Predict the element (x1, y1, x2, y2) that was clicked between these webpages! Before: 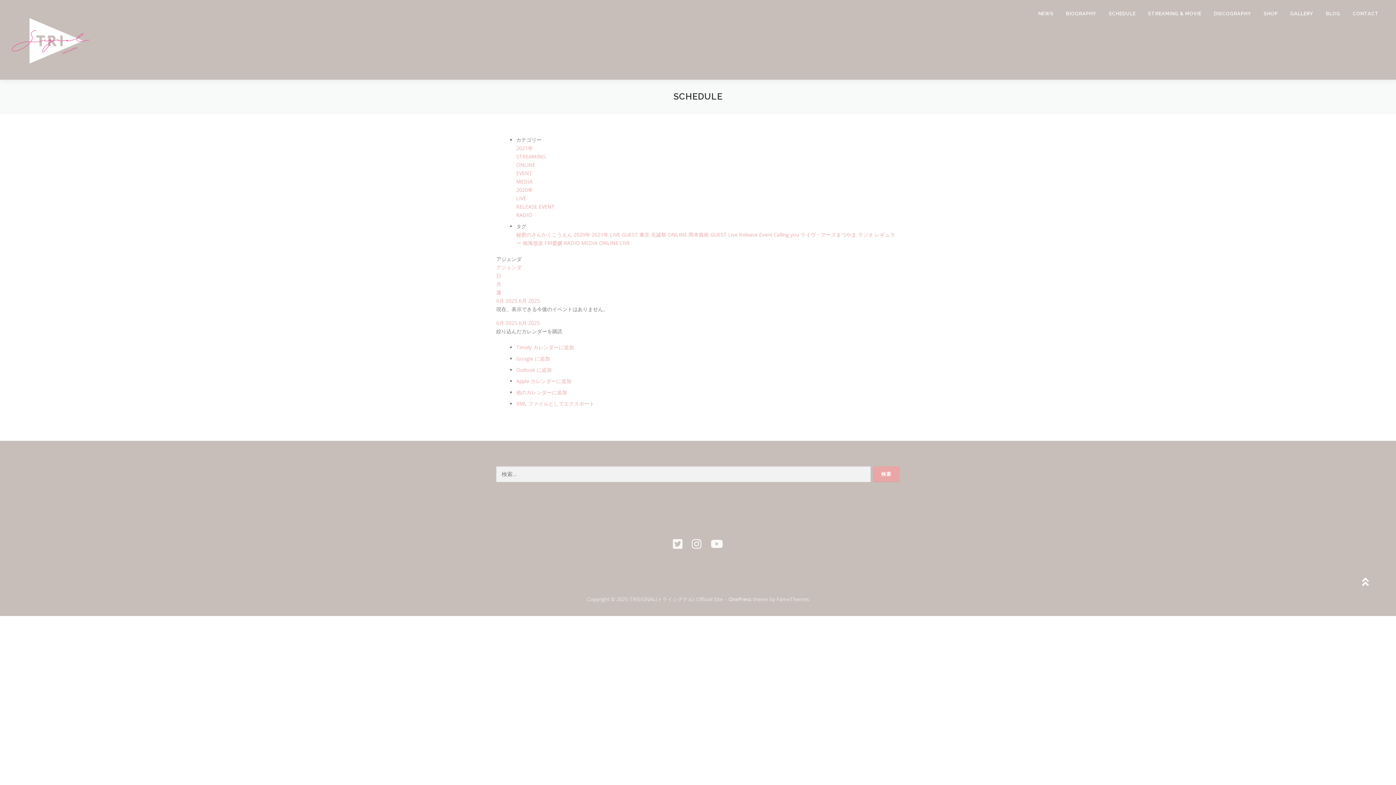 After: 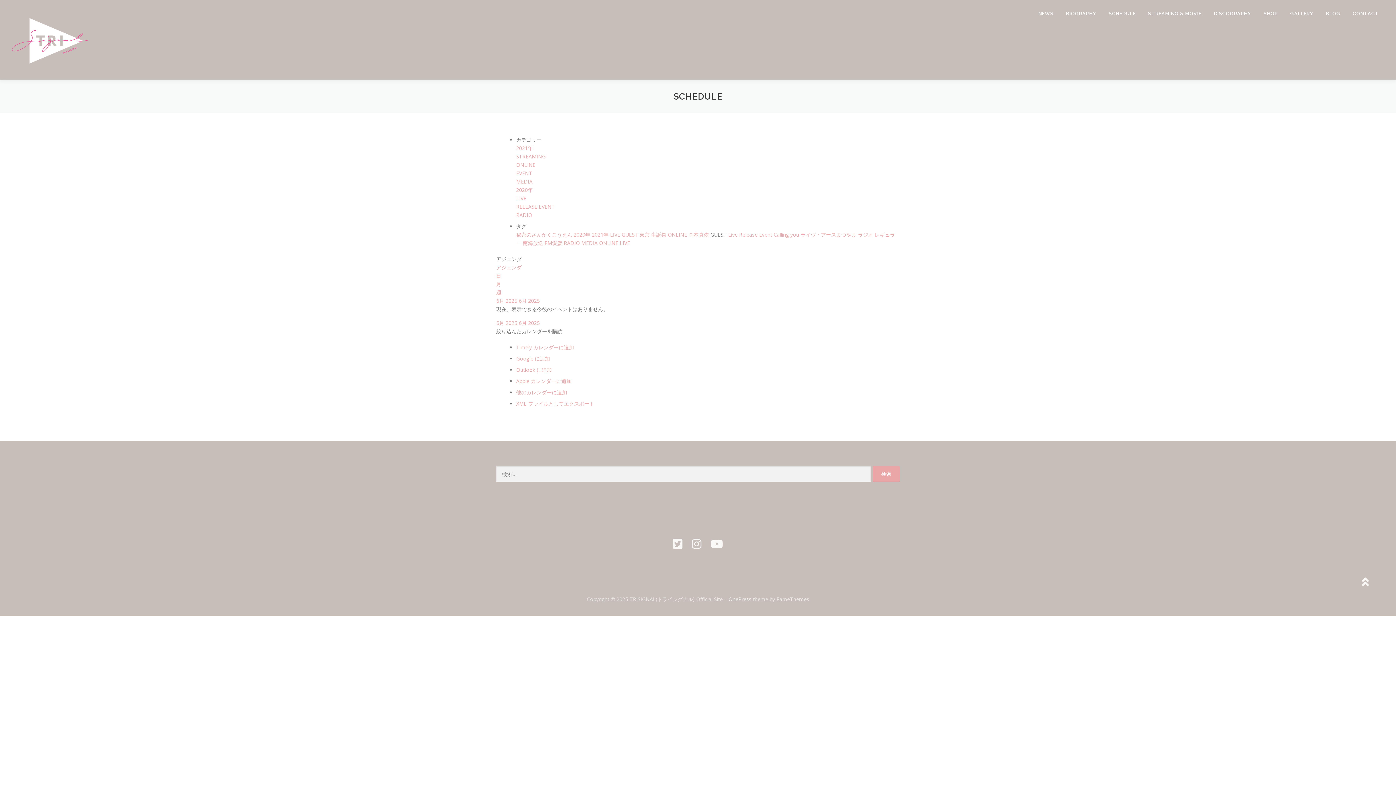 Action: bbox: (710, 231, 728, 238) label: GUEST 